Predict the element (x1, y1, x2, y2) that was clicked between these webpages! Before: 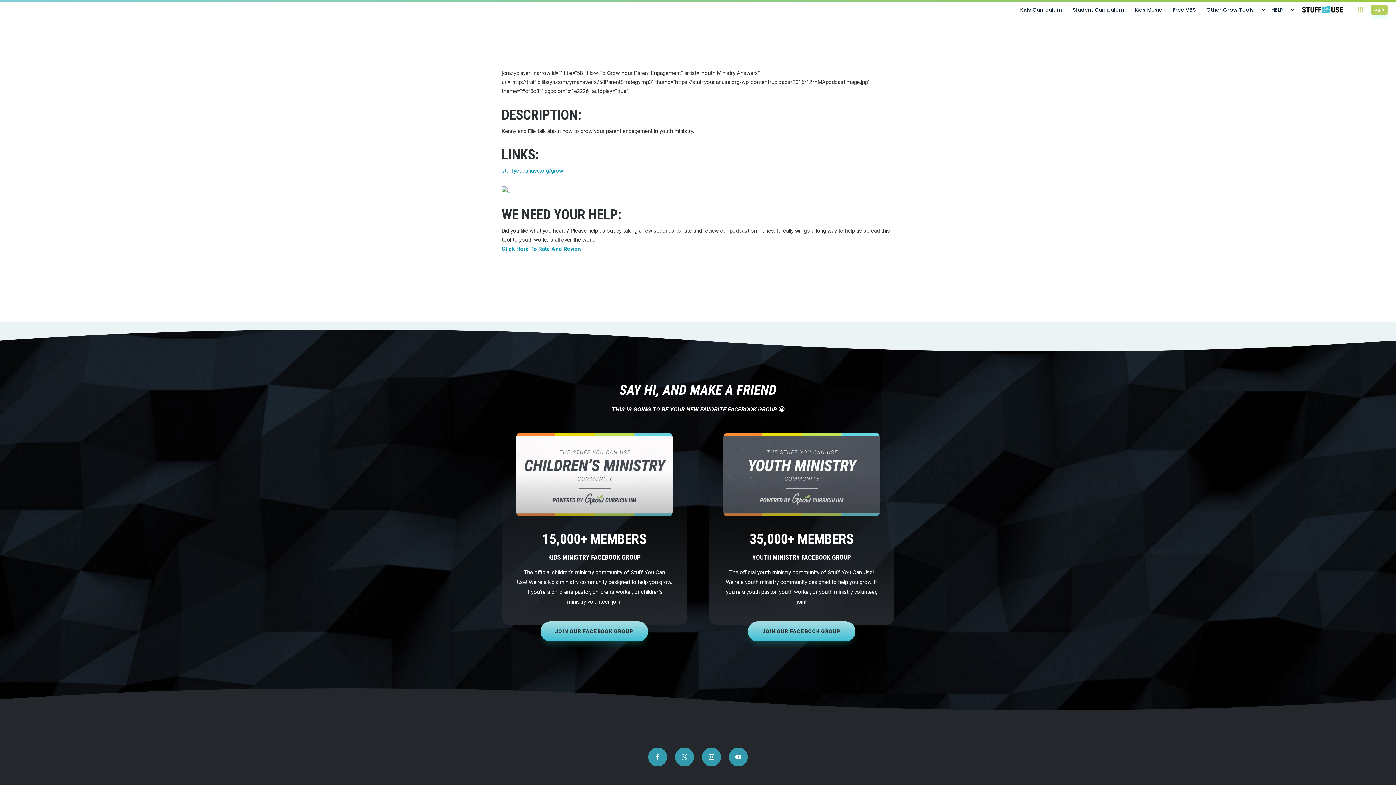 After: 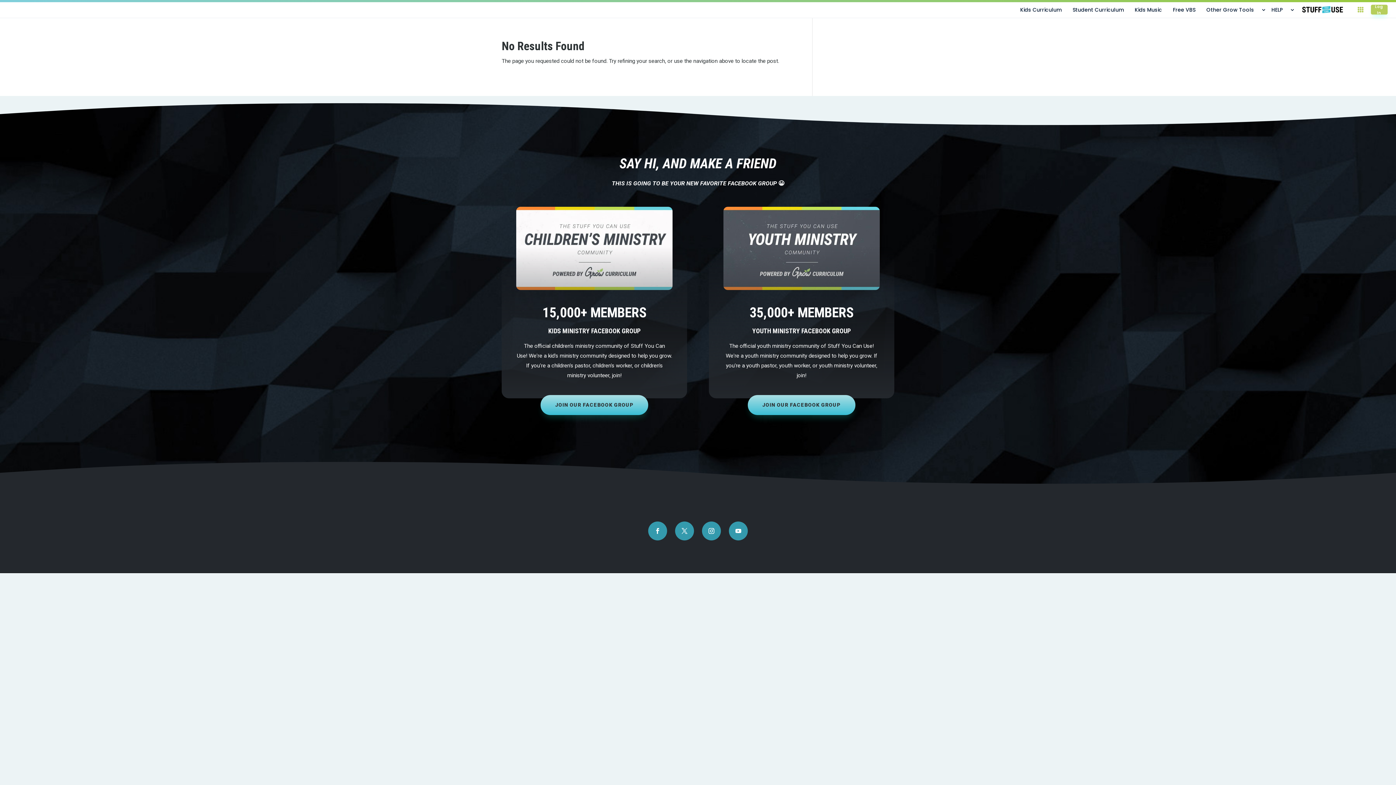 Action: bbox: (501, 167, 563, 174) label: stuffyoucanuse.org/grow